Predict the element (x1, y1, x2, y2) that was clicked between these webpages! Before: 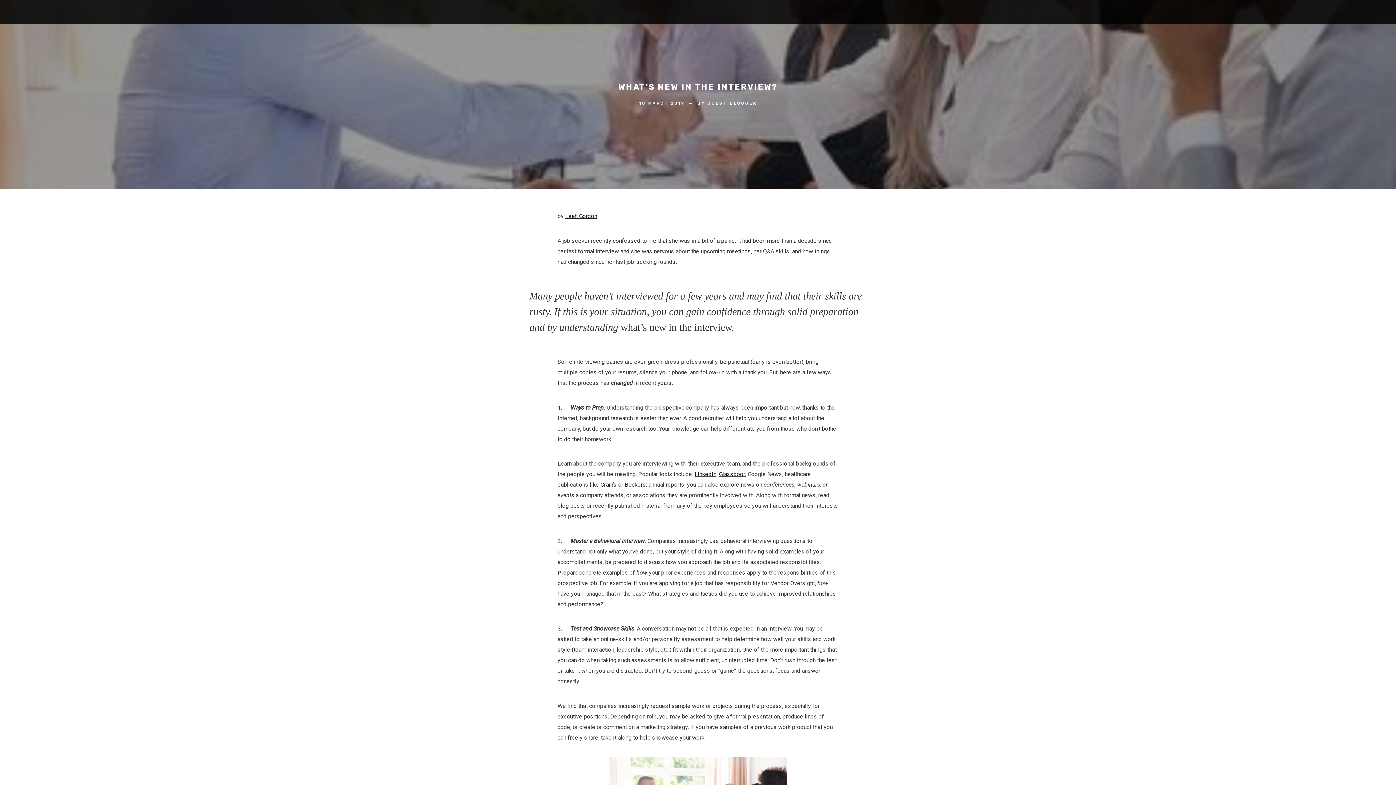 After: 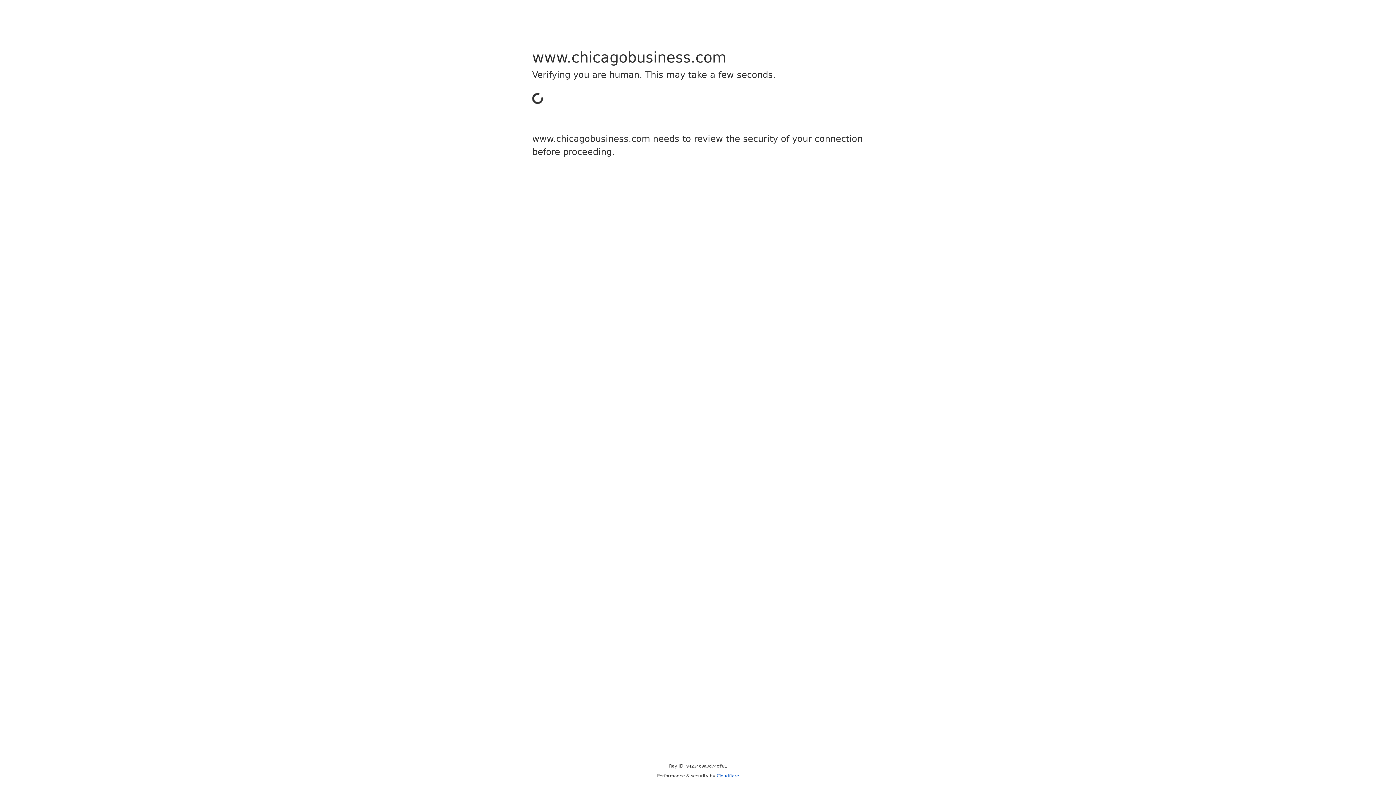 Action: label: Crain’s bbox: (600, 481, 616, 488)